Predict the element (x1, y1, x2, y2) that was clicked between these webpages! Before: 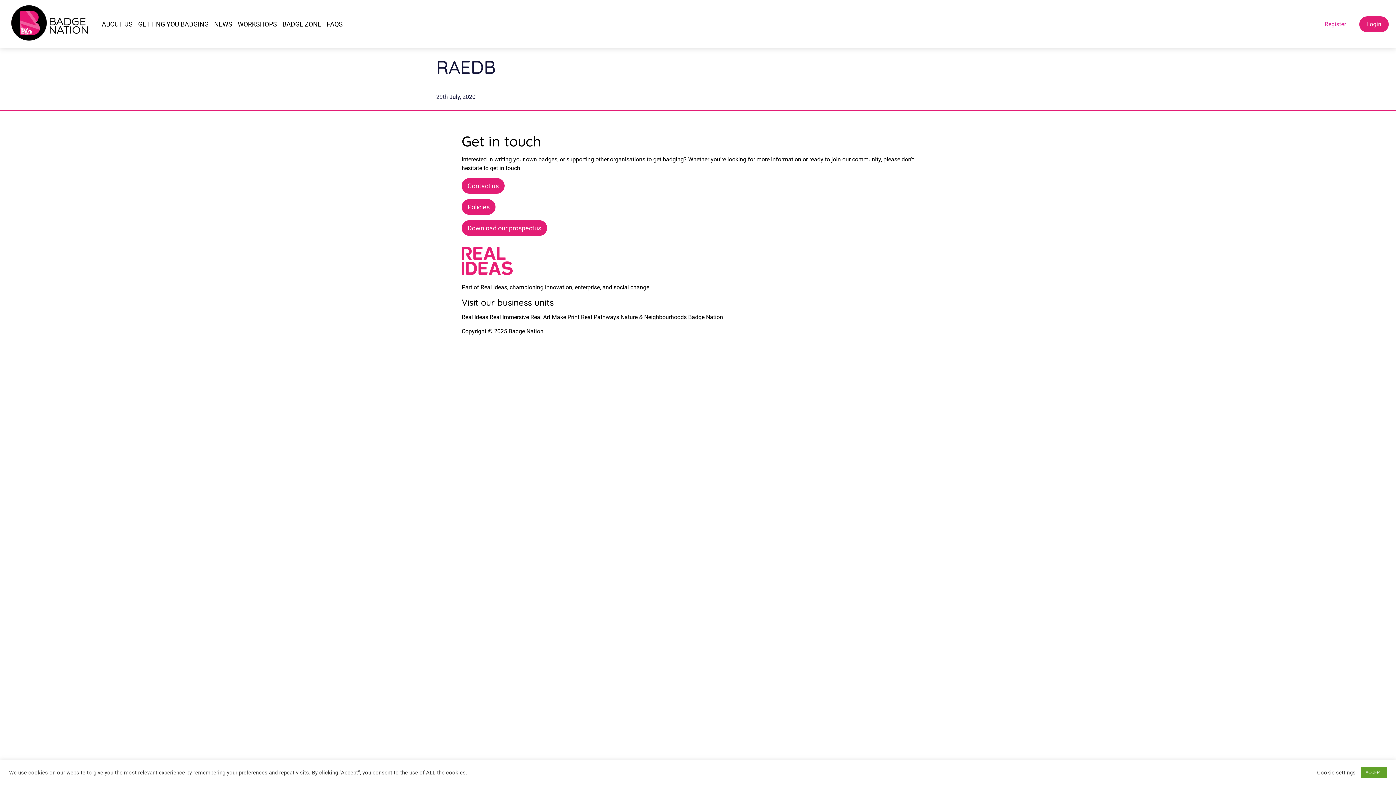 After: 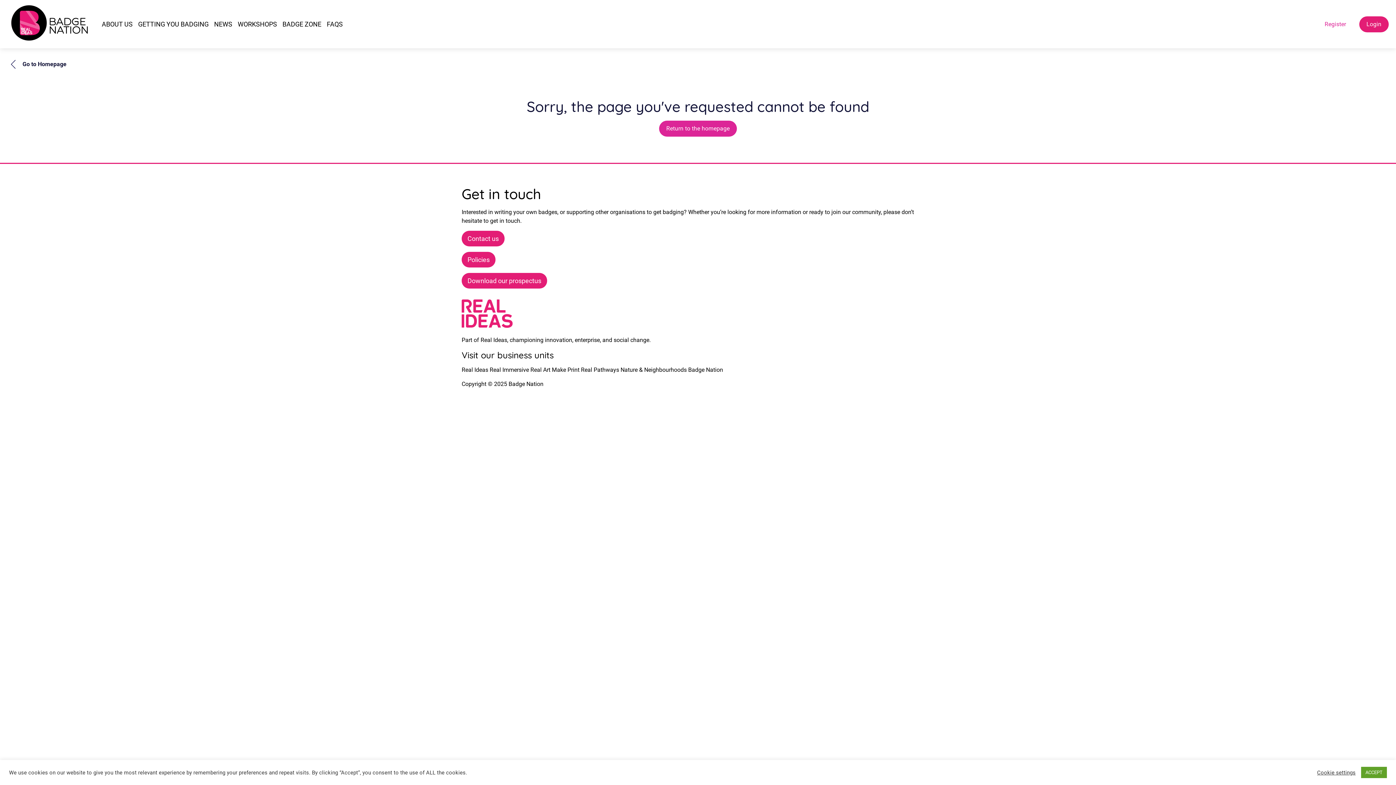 Action: label: WORKSHOPS bbox: (237, 20, 277, 28)